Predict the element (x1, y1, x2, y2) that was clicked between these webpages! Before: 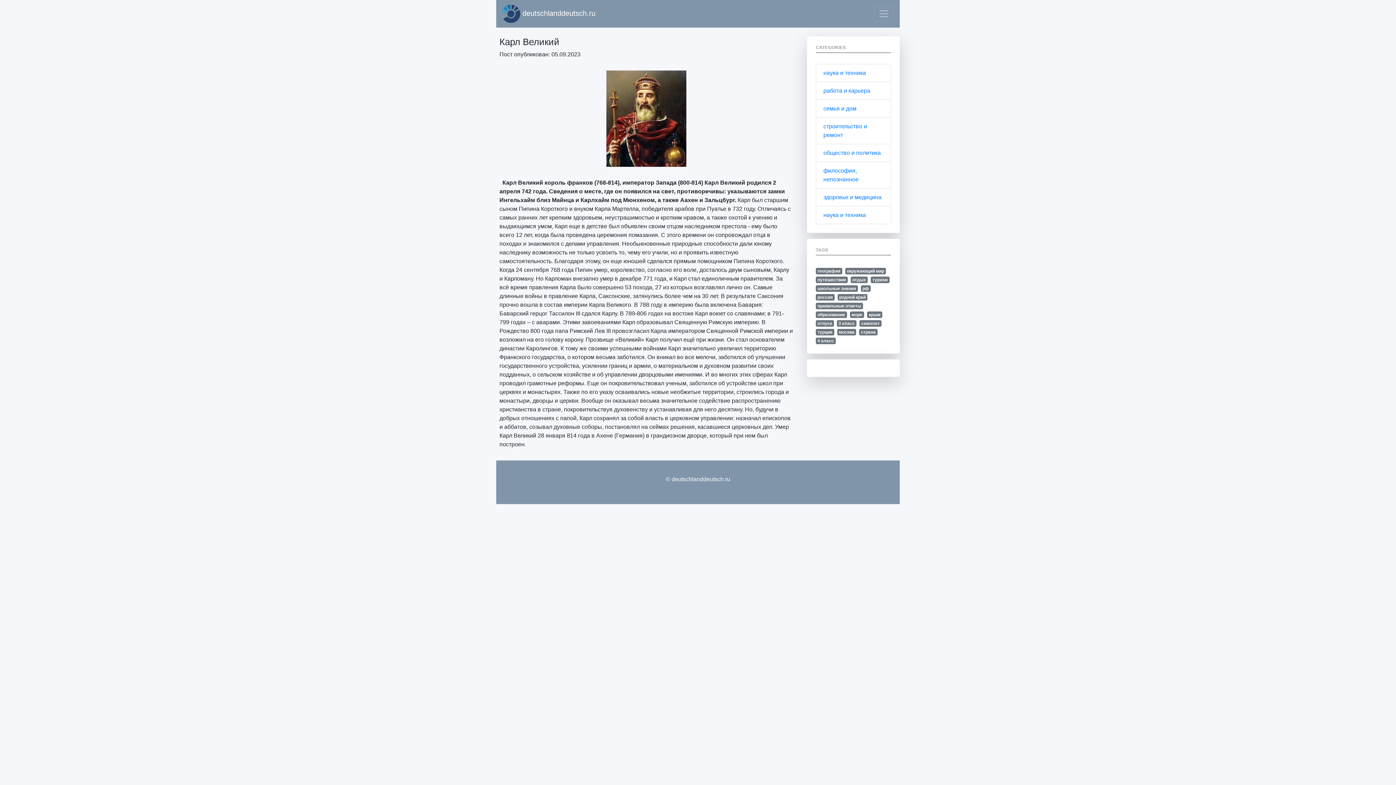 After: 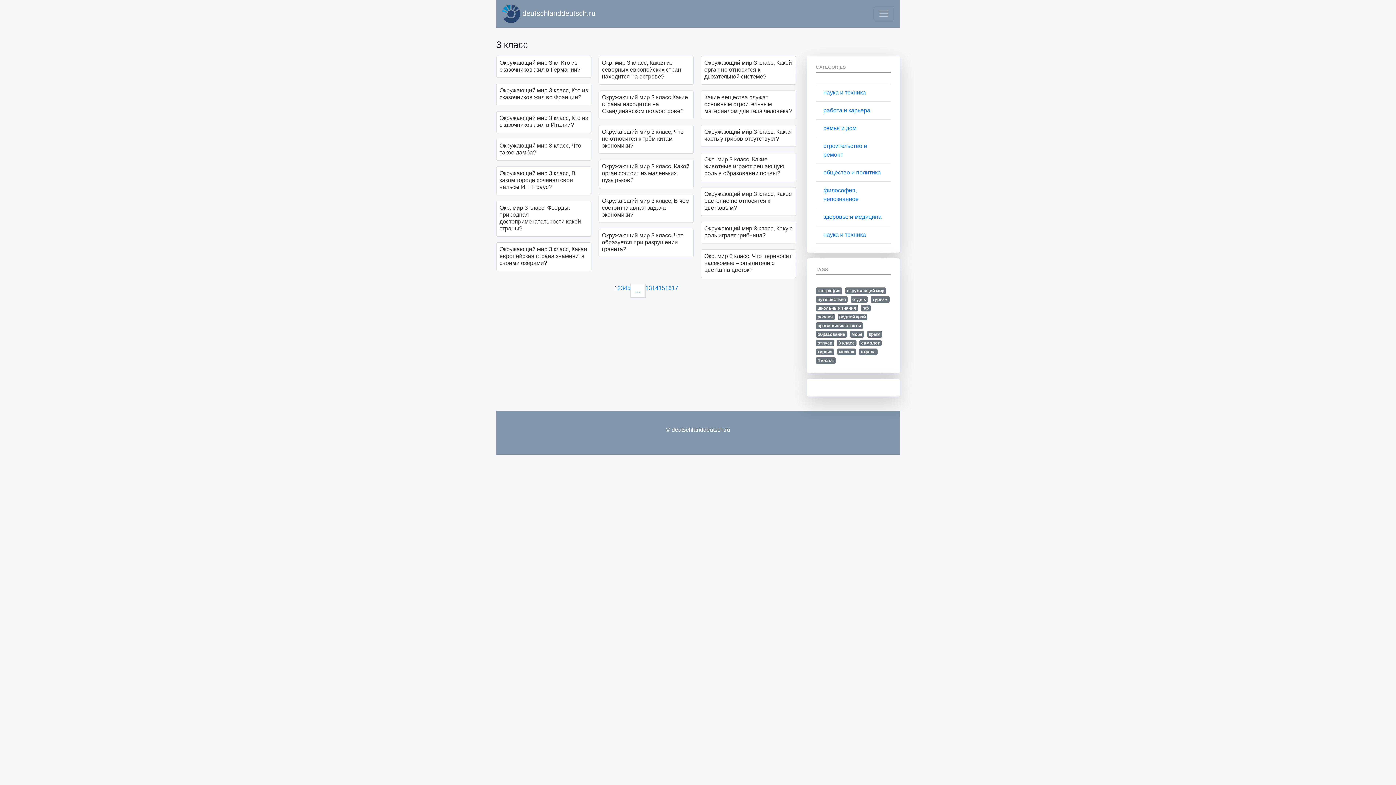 Action: label: 3 класс bbox: (836, 320, 856, 326)